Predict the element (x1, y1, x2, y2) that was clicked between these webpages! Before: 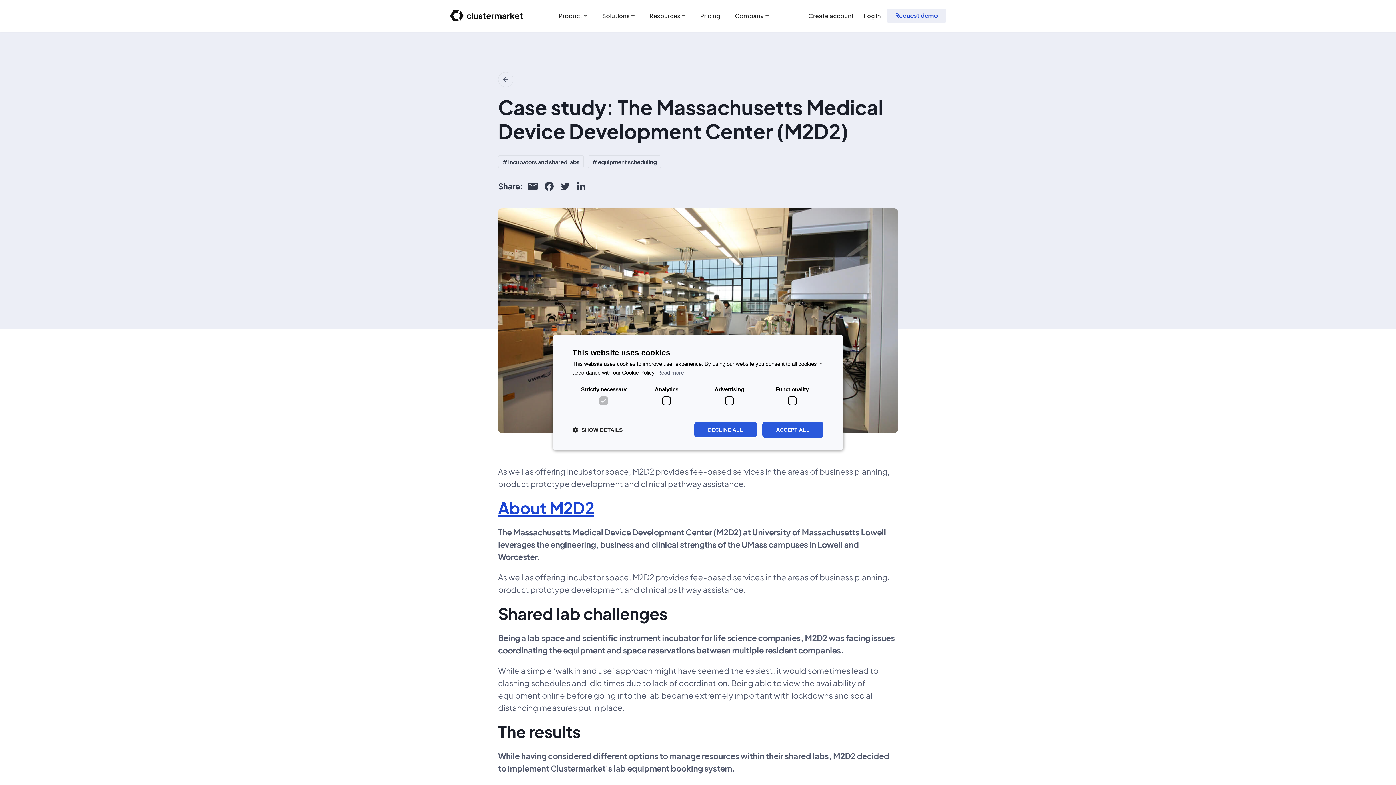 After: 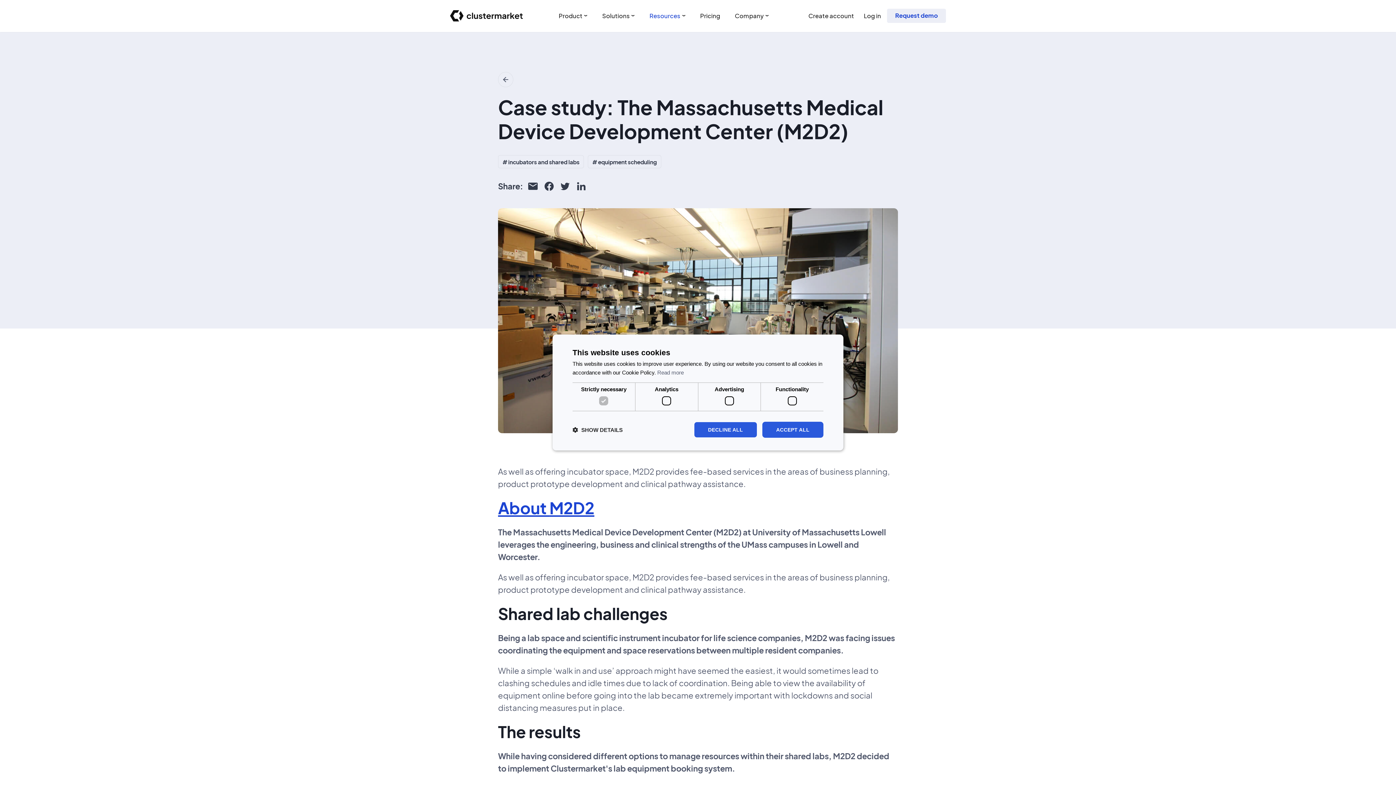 Action: label: Resources bbox: (645, 8, 689, 22)